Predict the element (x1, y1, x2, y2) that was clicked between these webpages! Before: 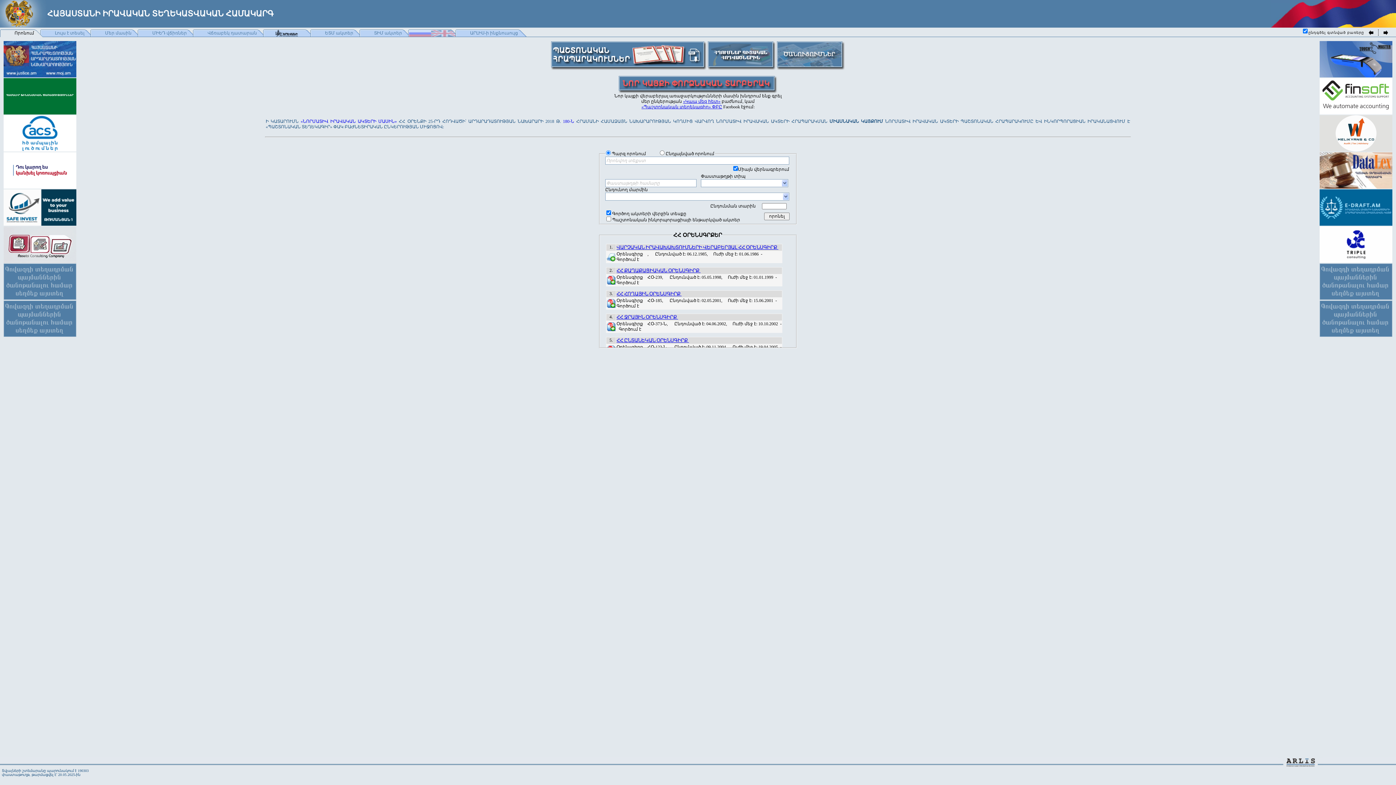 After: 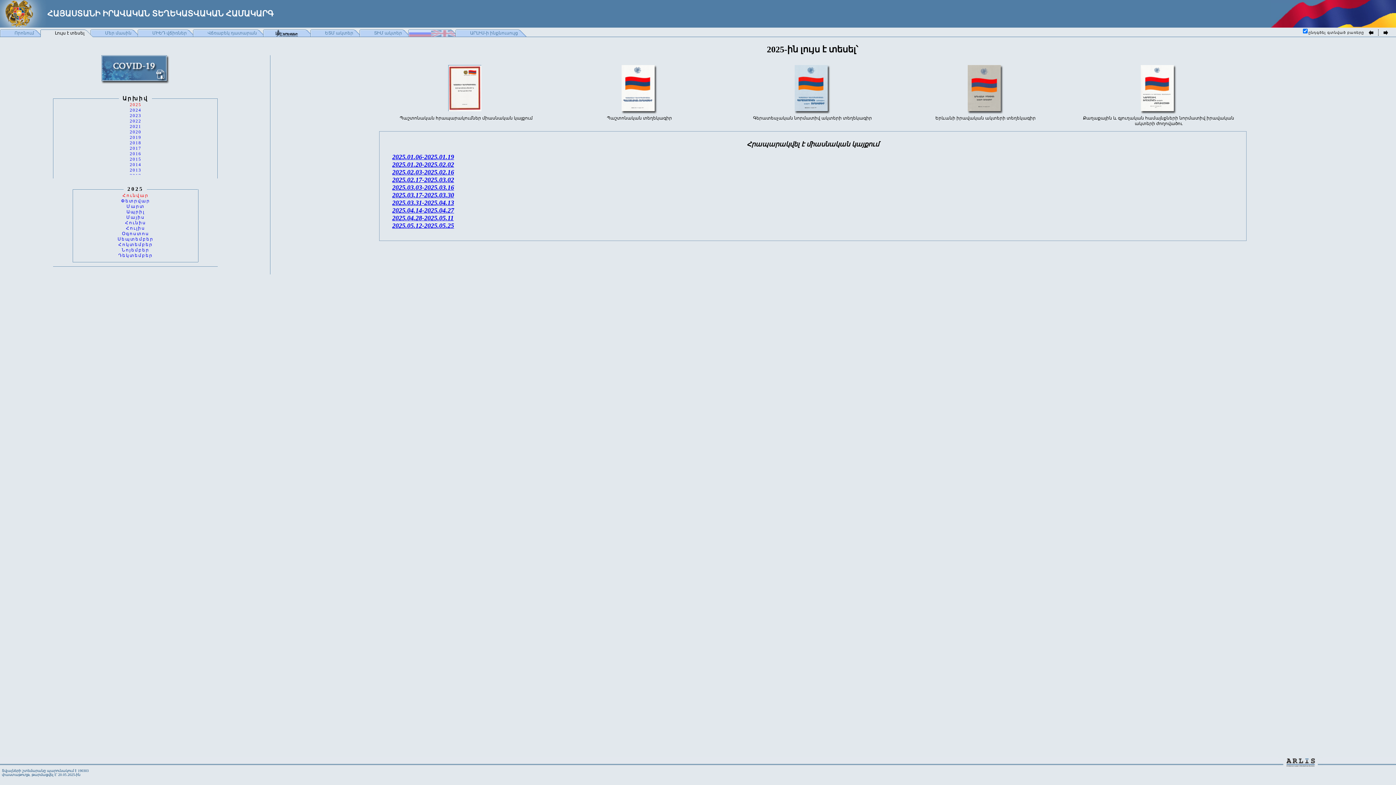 Action: label: Լույս է տեսել bbox: (40, 29, 93, 37)